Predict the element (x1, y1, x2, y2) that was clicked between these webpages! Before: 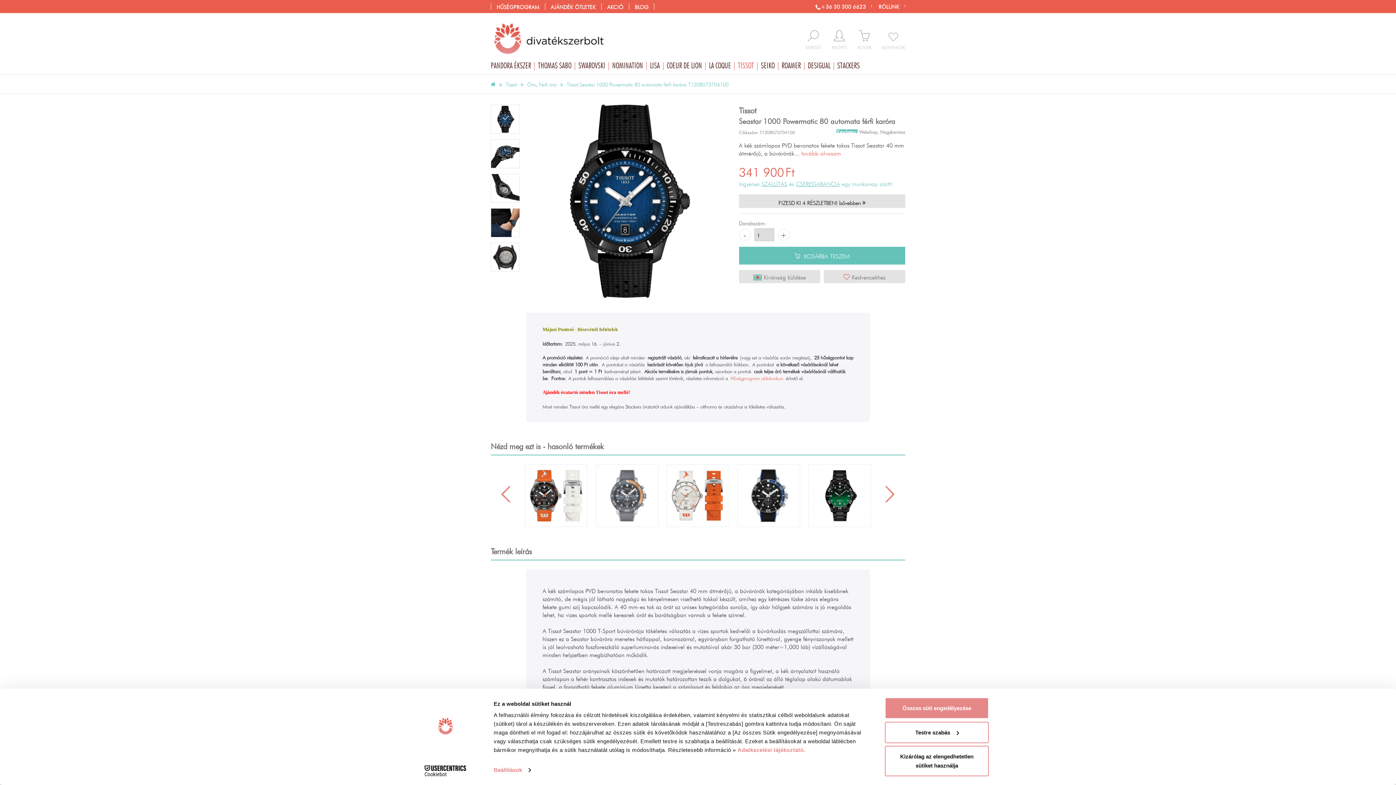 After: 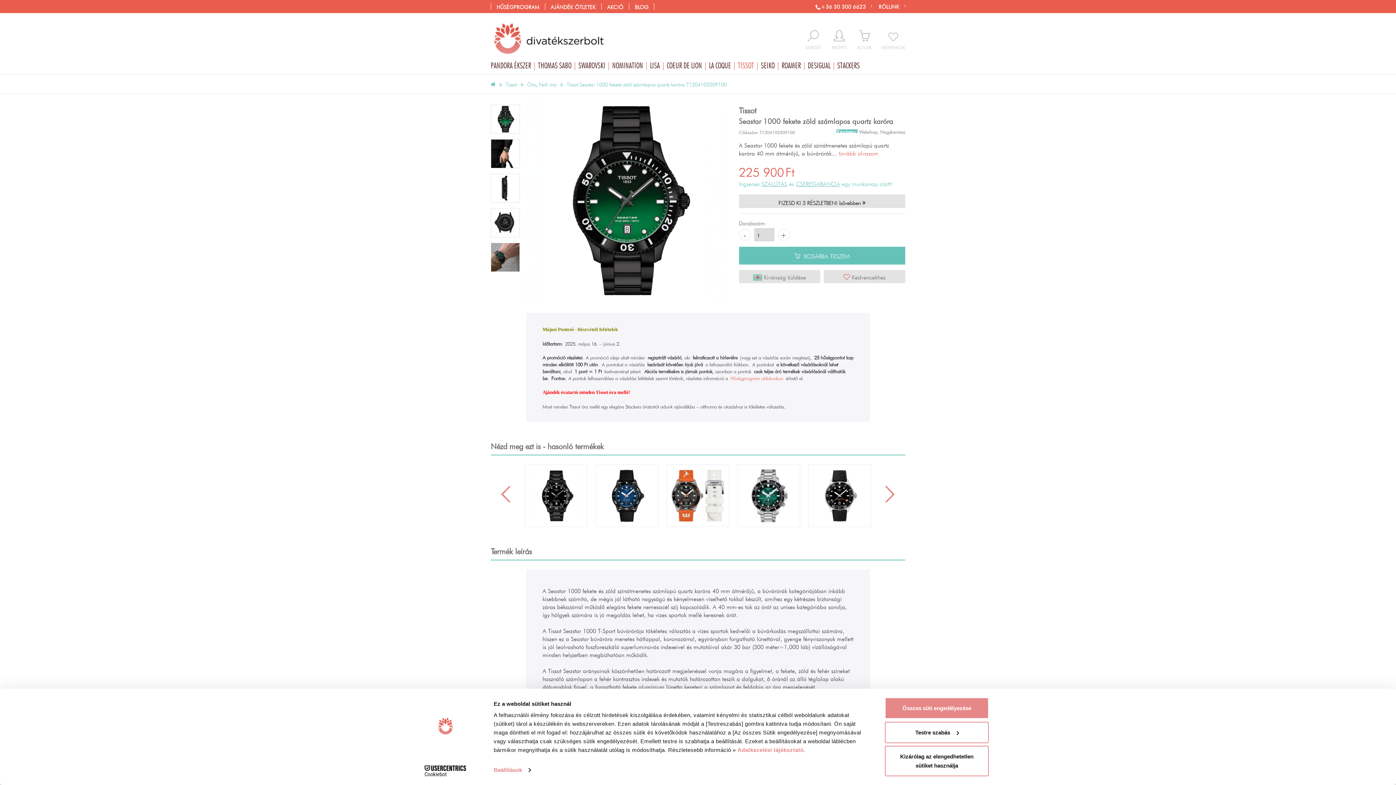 Action: bbox: (808, 464, 871, 527)